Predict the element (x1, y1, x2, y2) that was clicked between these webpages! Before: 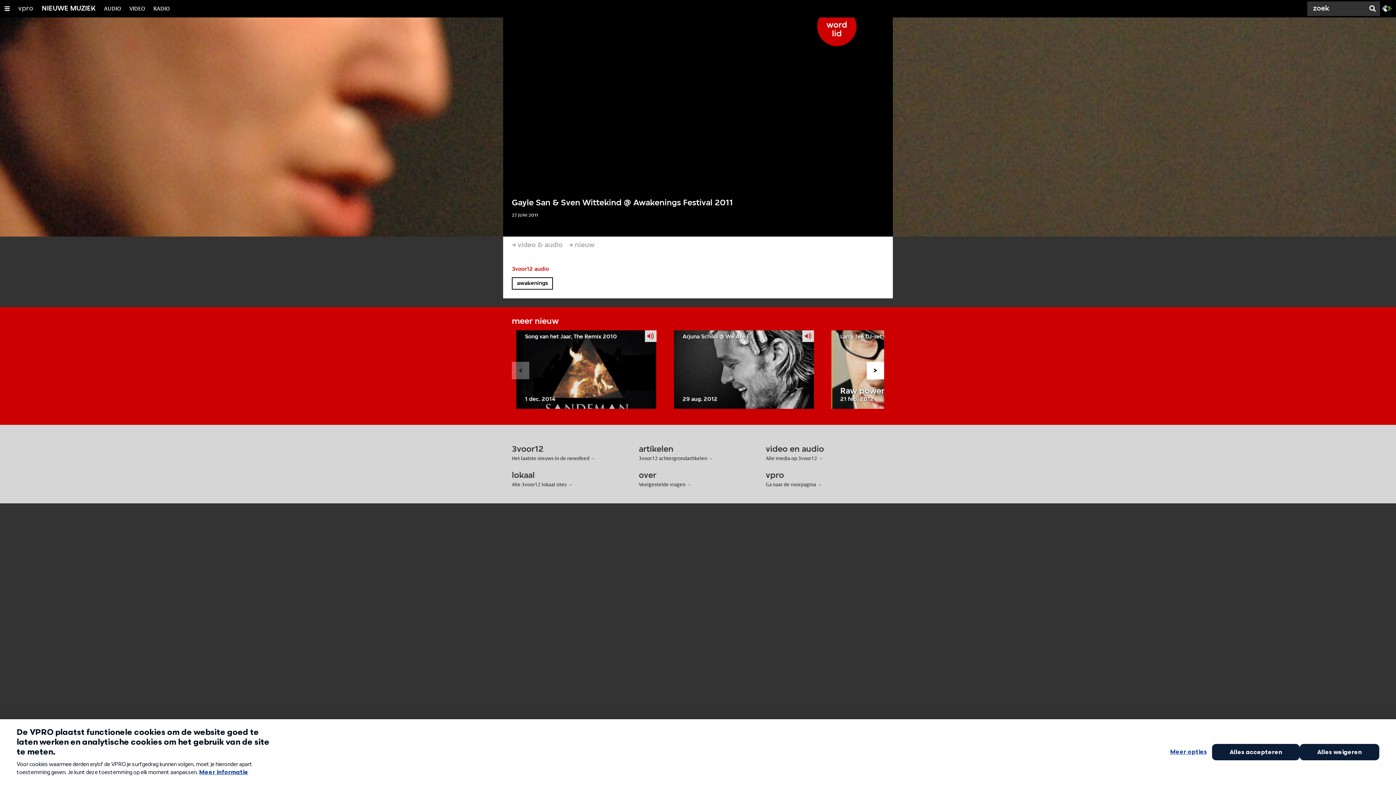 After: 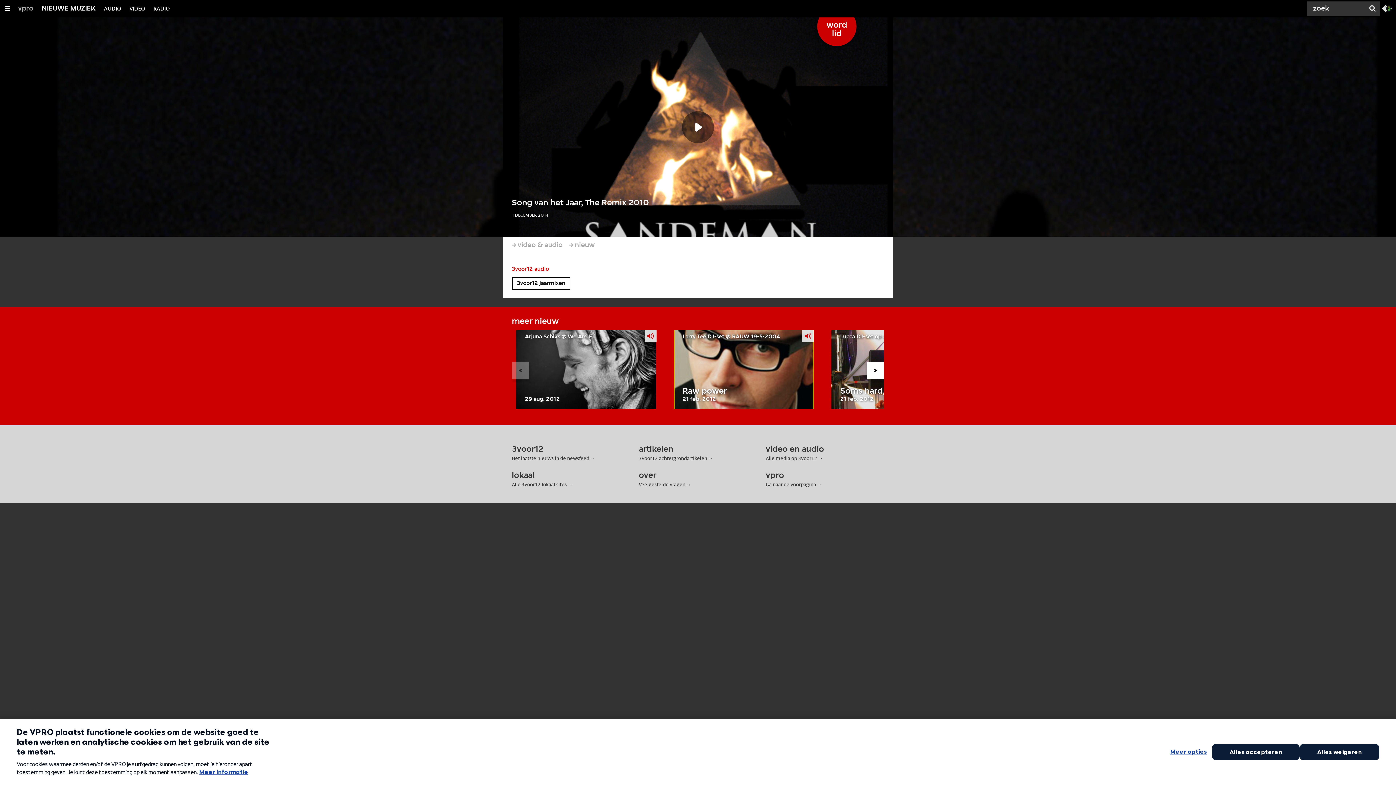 Action: label: Song van het Jaar, The Remix 2010

1 dec. 2014 bbox: (516, 330, 656, 409)